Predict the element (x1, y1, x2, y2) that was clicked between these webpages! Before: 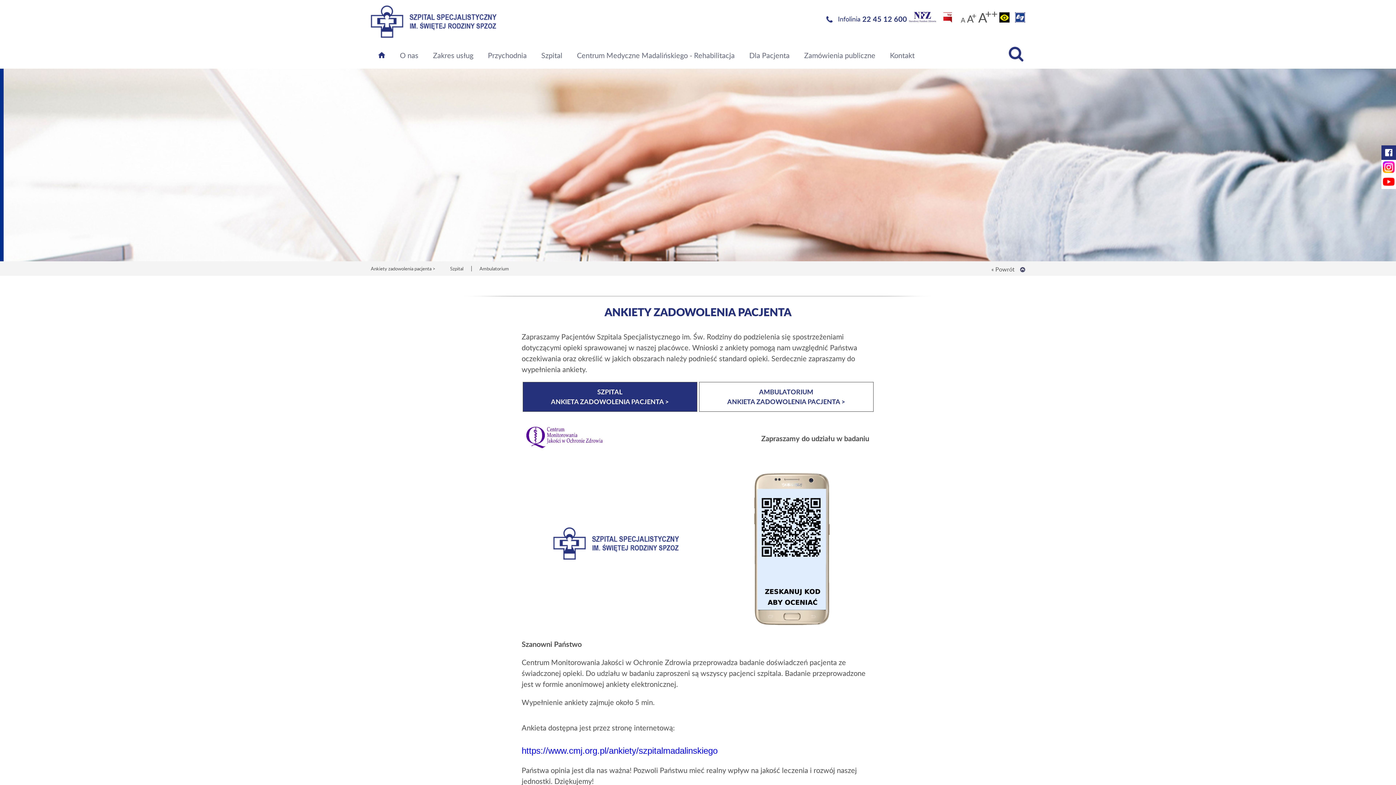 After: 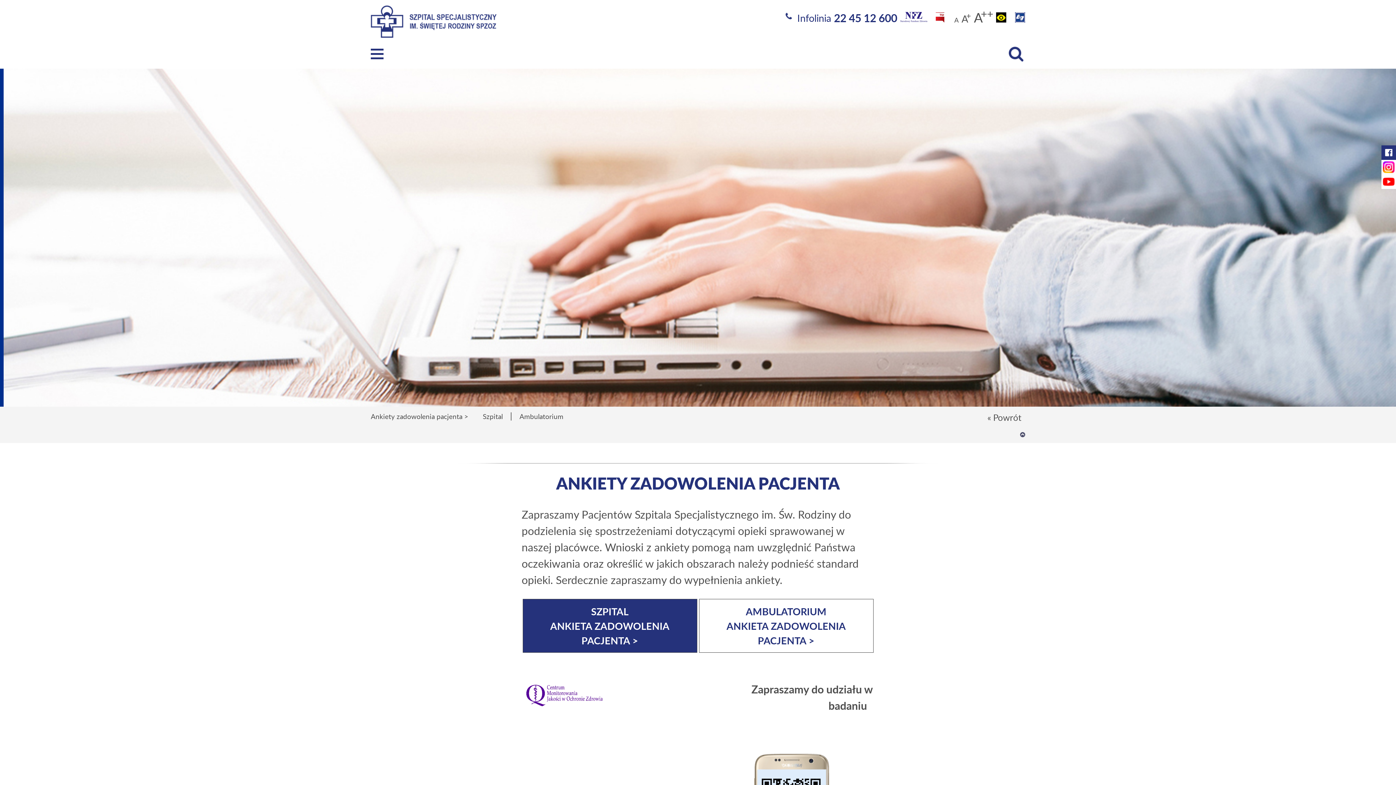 Action: label: A+ bbox: (967, 9, 976, 26)